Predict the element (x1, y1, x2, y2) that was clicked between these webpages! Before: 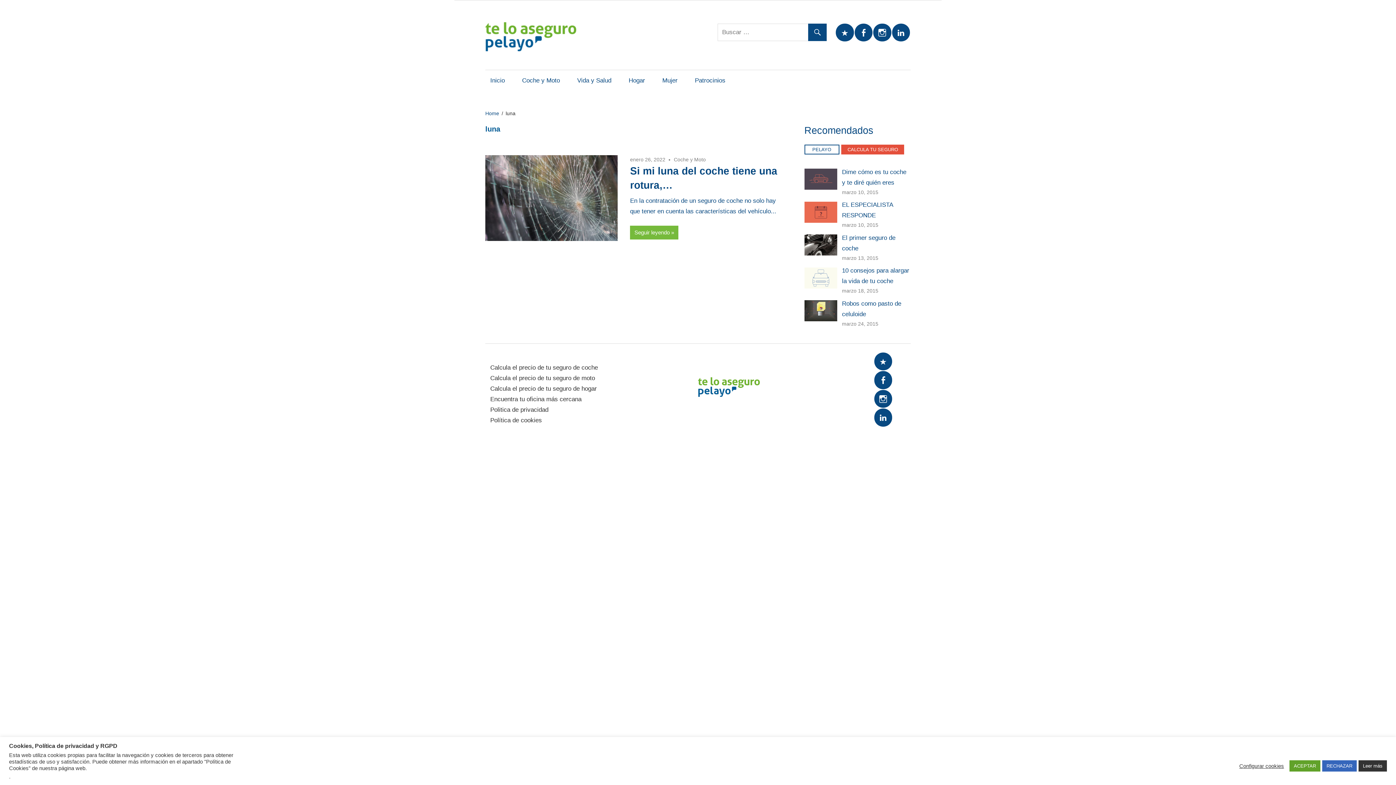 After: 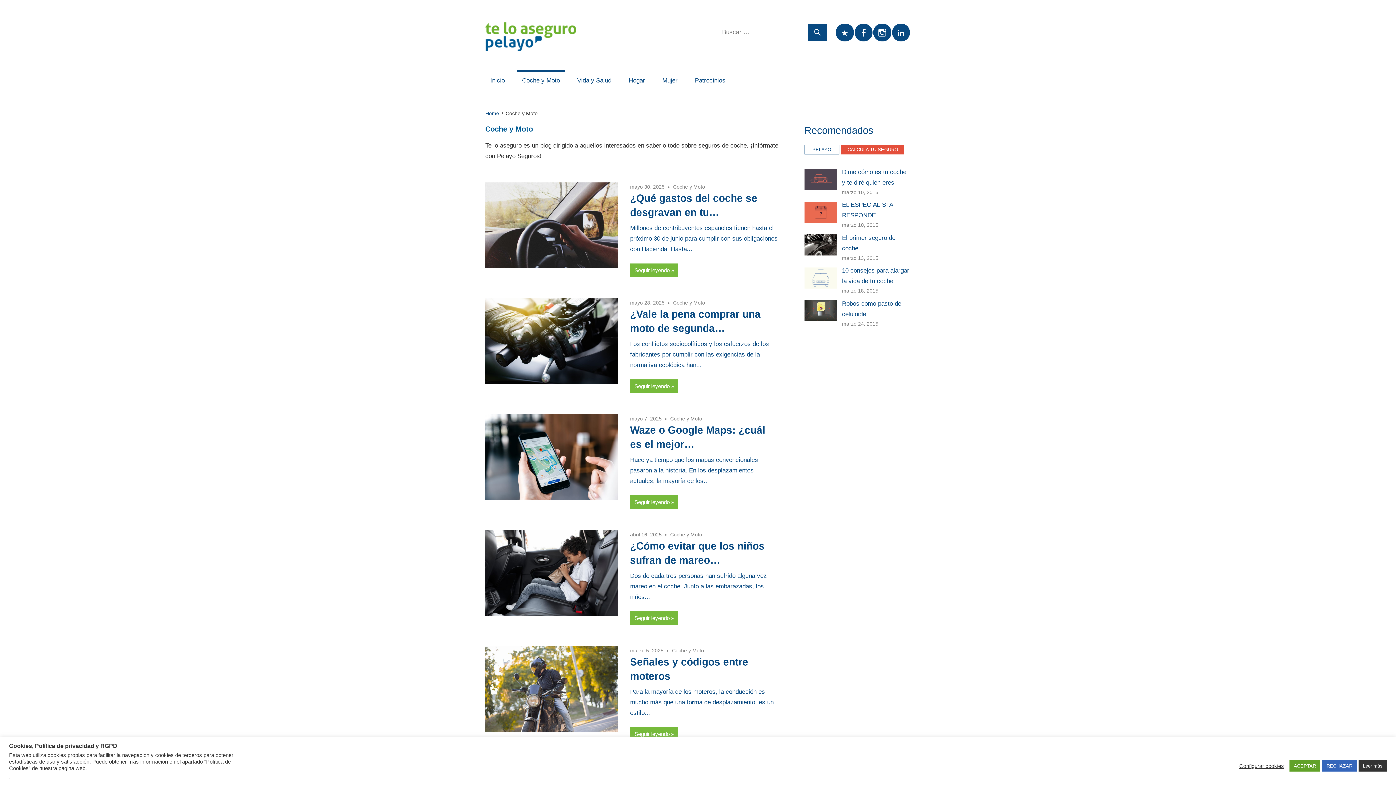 Action: label: Coche y Moto bbox: (673, 156, 705, 162)